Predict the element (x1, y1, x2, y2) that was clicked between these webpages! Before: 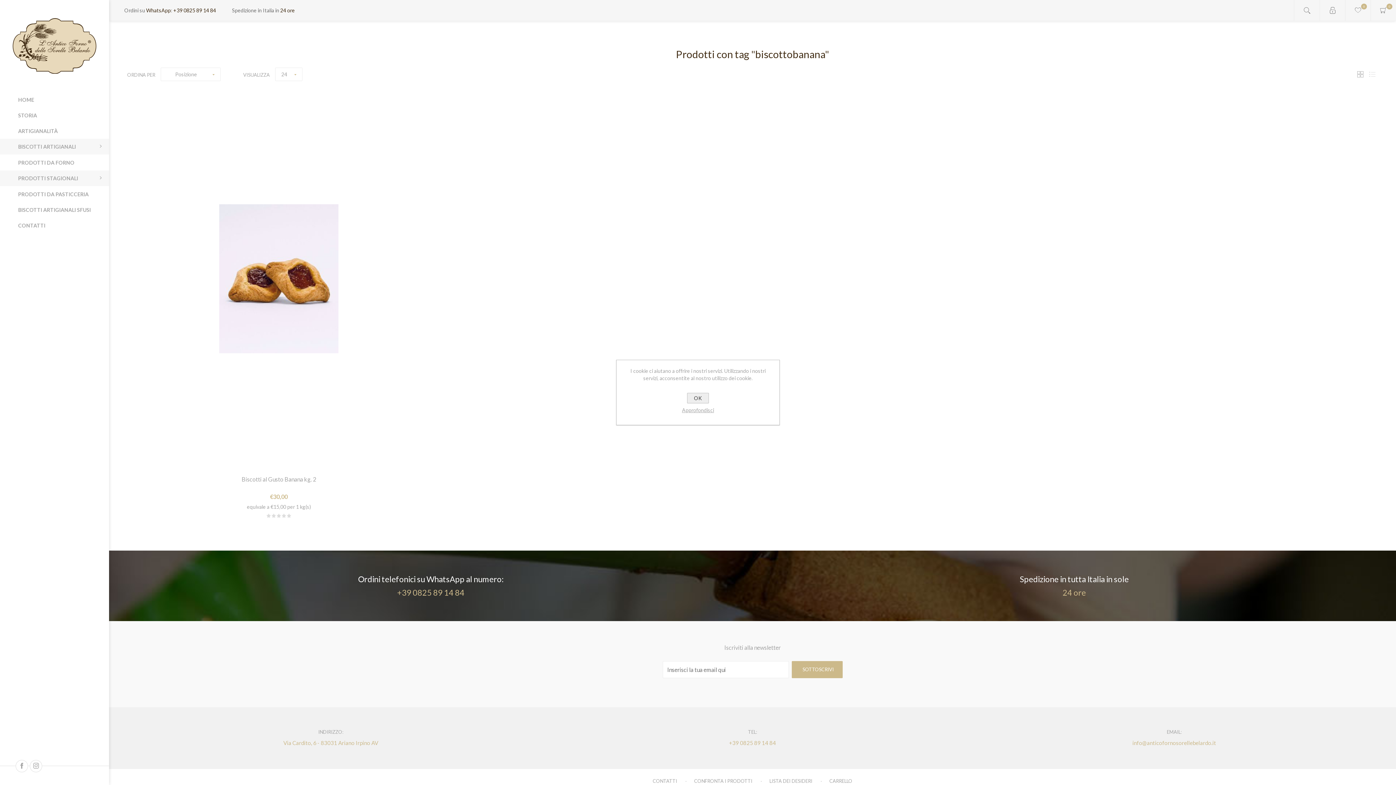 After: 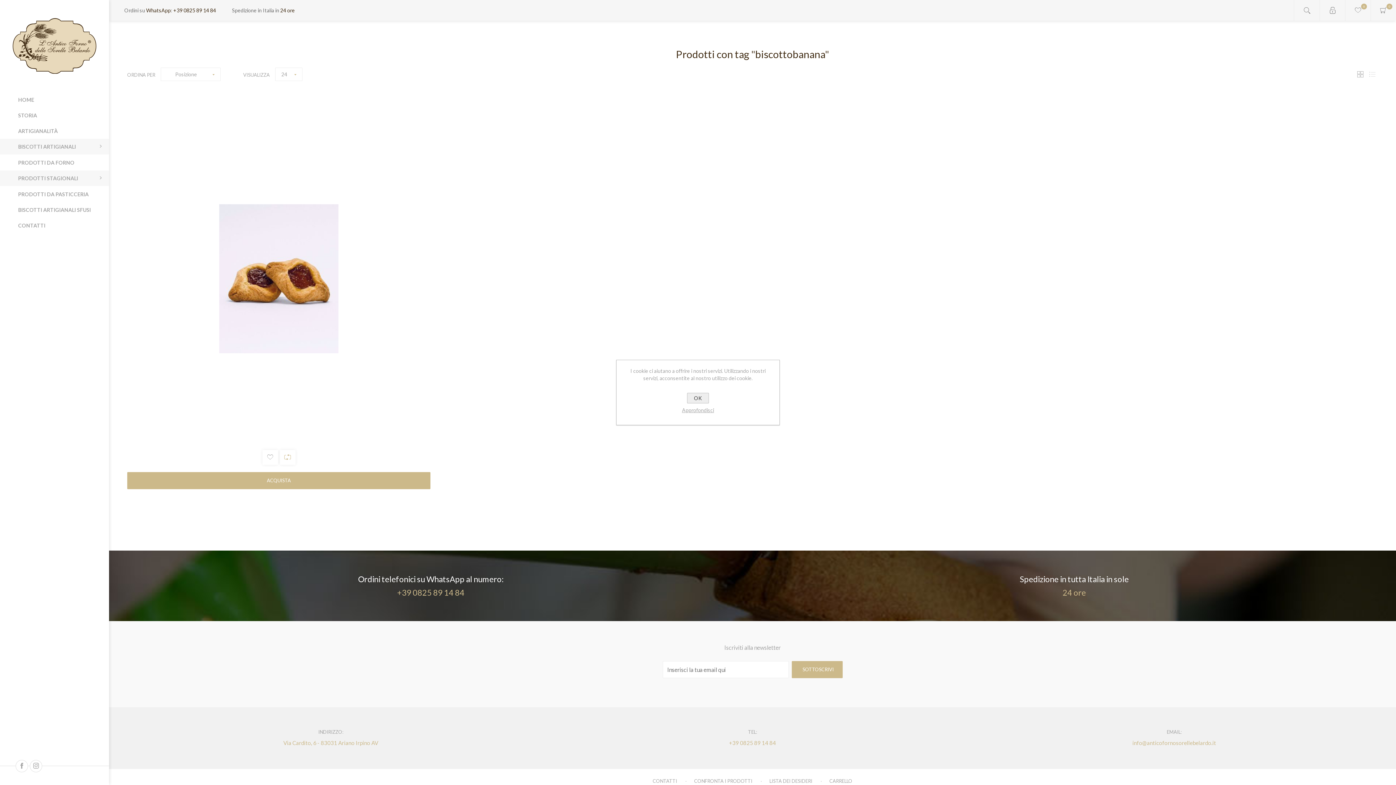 Action: bbox: (279, 453, 295, 468) label: Aggiungi alla lista di comparazione